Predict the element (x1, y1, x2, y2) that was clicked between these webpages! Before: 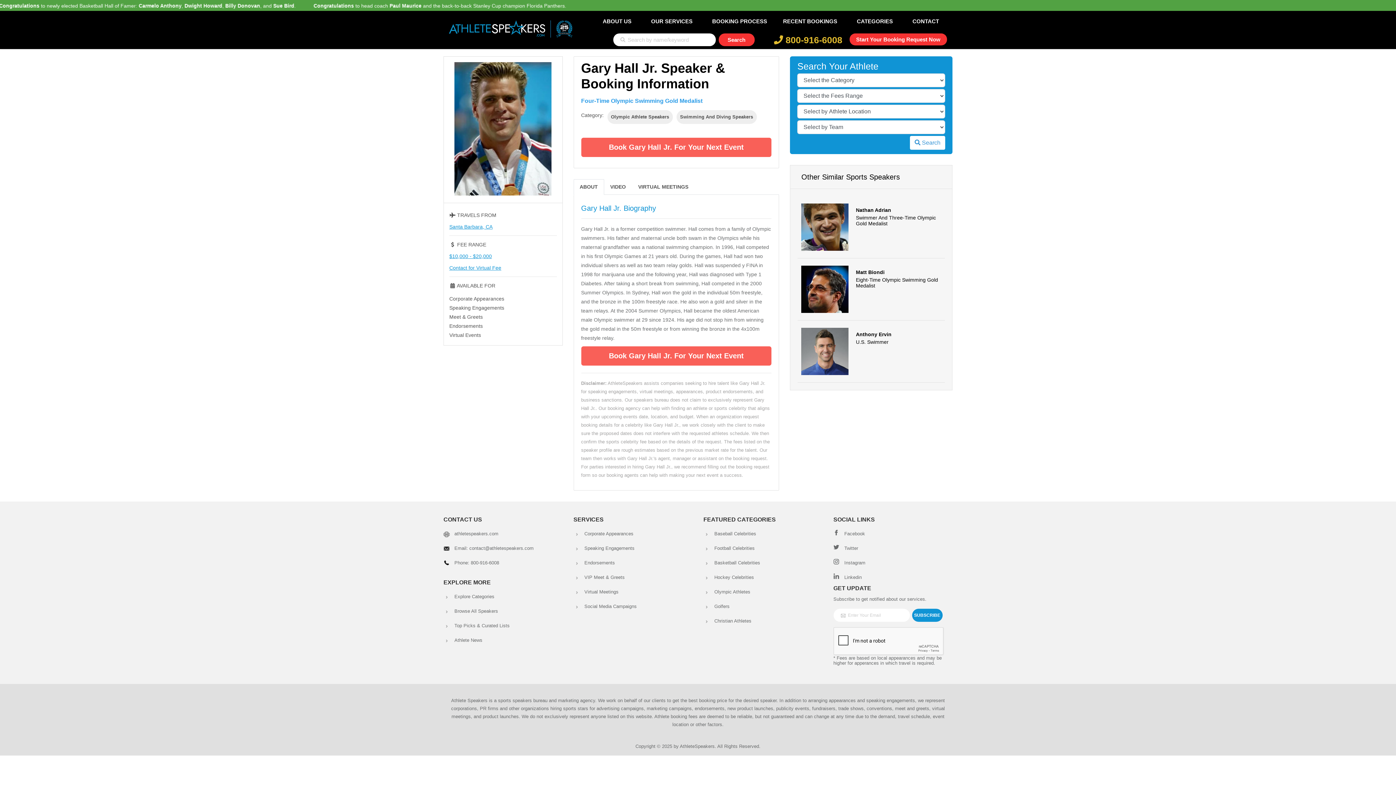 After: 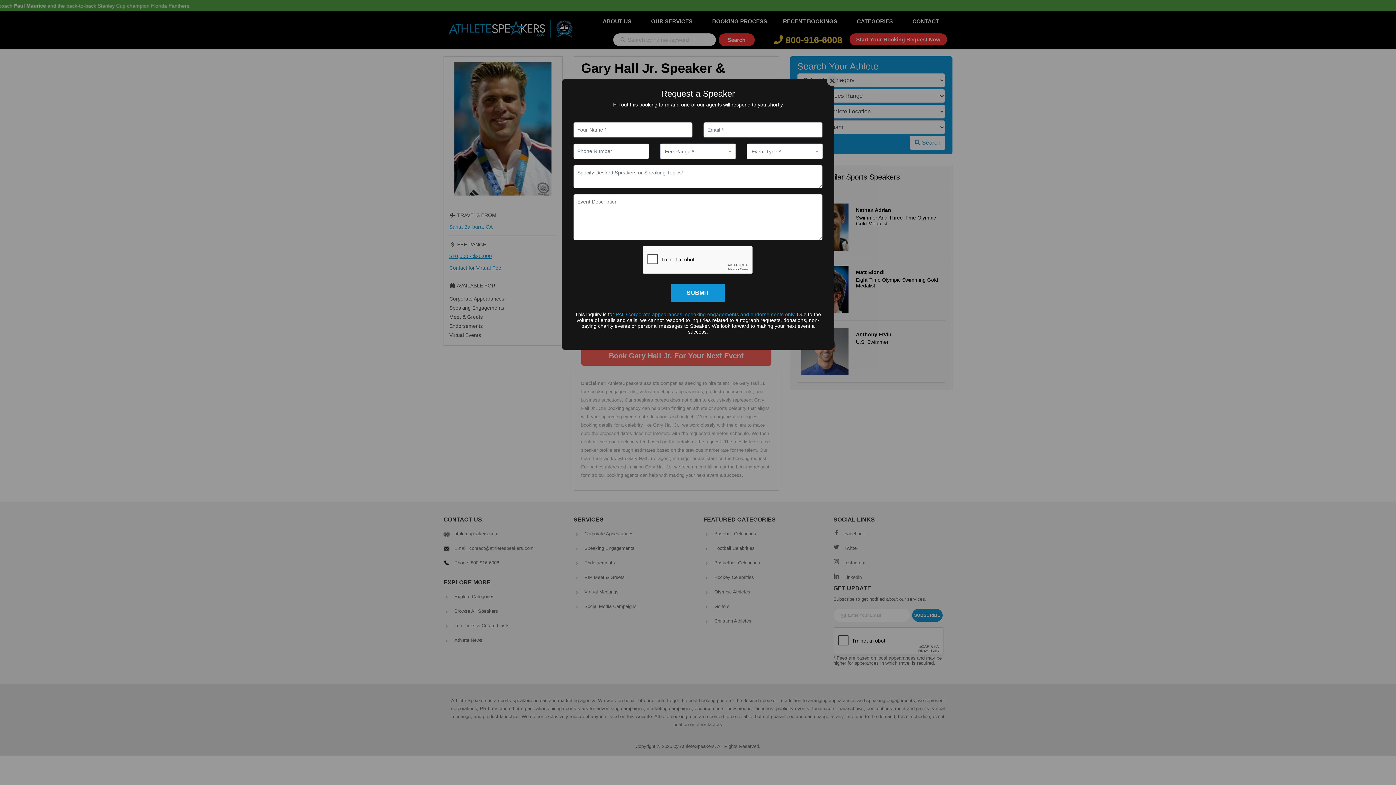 Action: bbox: (454, 545, 533, 551) label: Email: contact@athletespeakers.com